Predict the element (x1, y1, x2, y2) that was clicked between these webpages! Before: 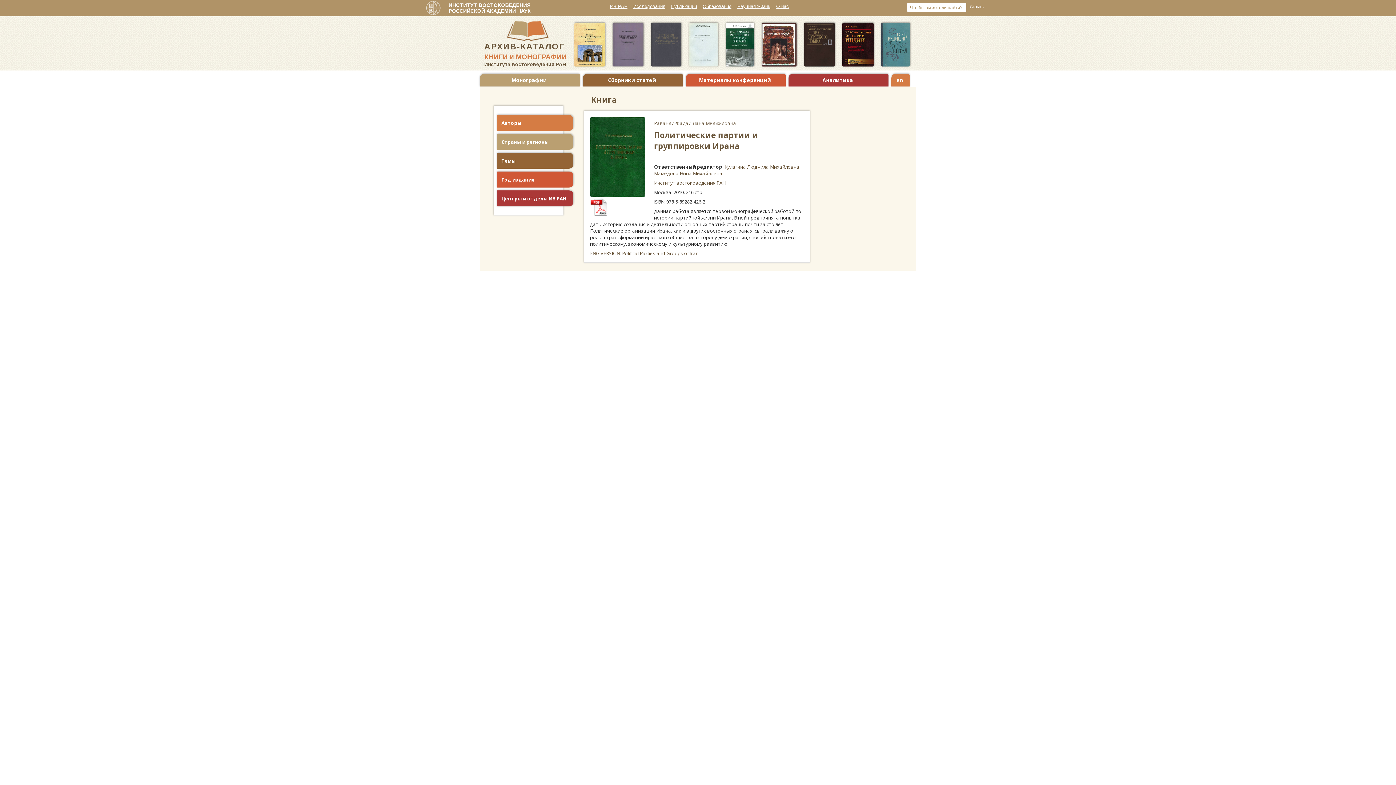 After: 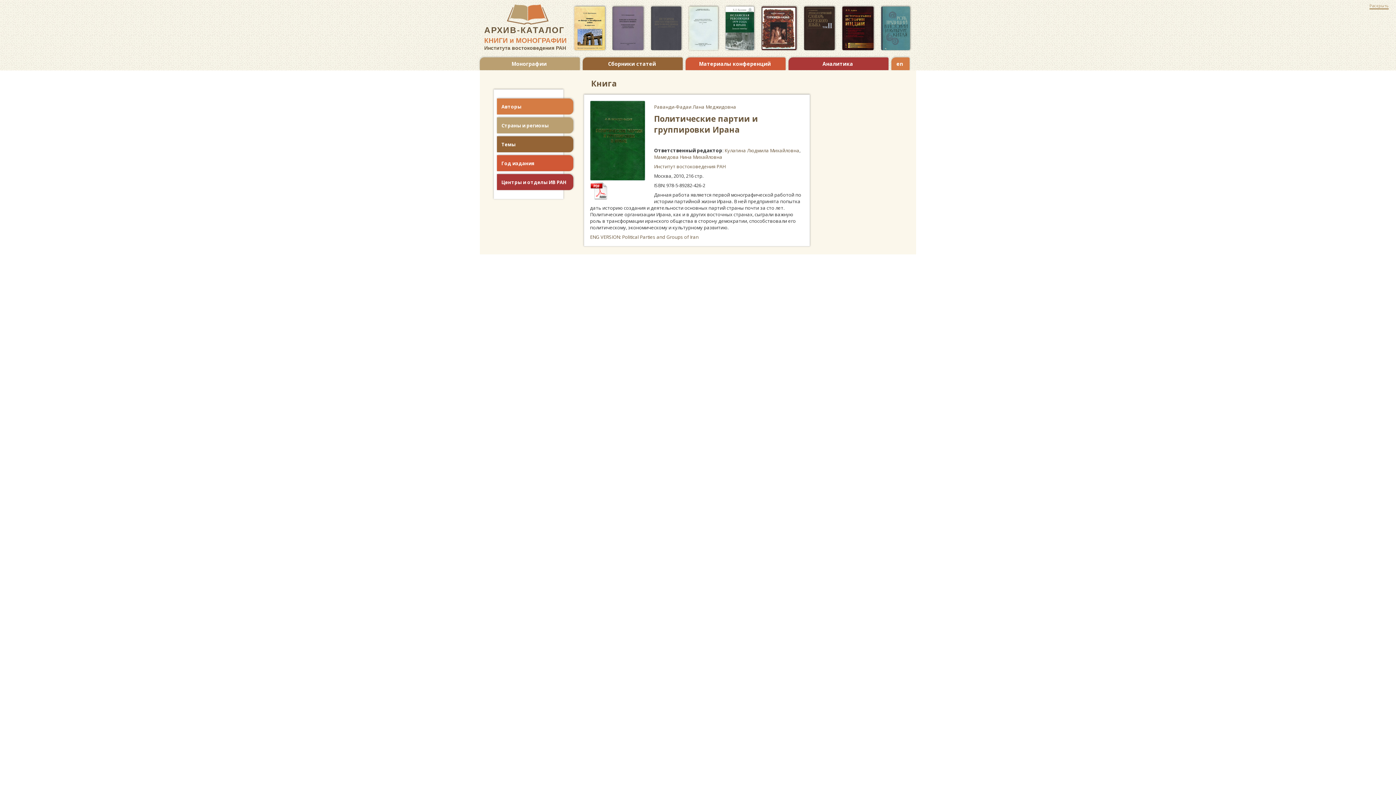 Action: label: Скрыть bbox: (966, 4, 984, 8)